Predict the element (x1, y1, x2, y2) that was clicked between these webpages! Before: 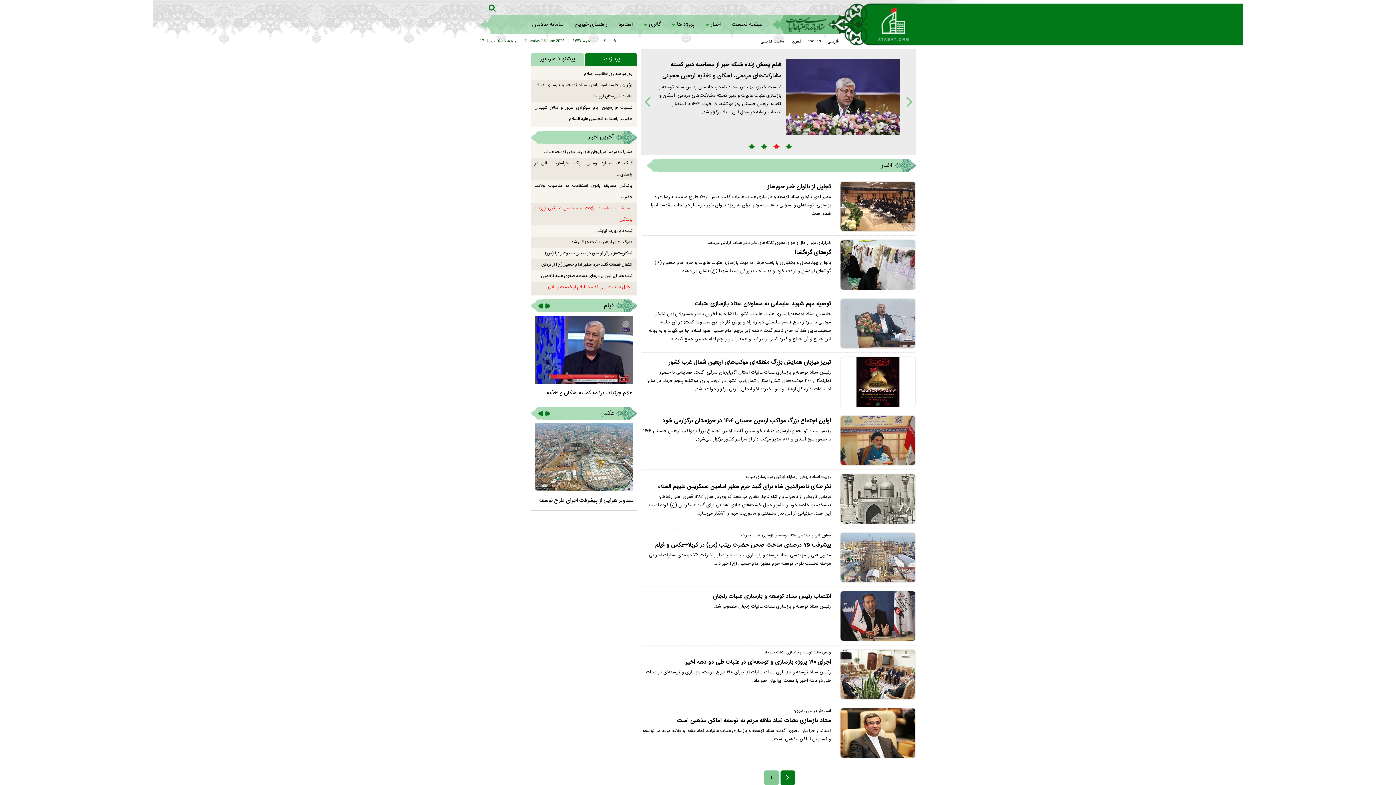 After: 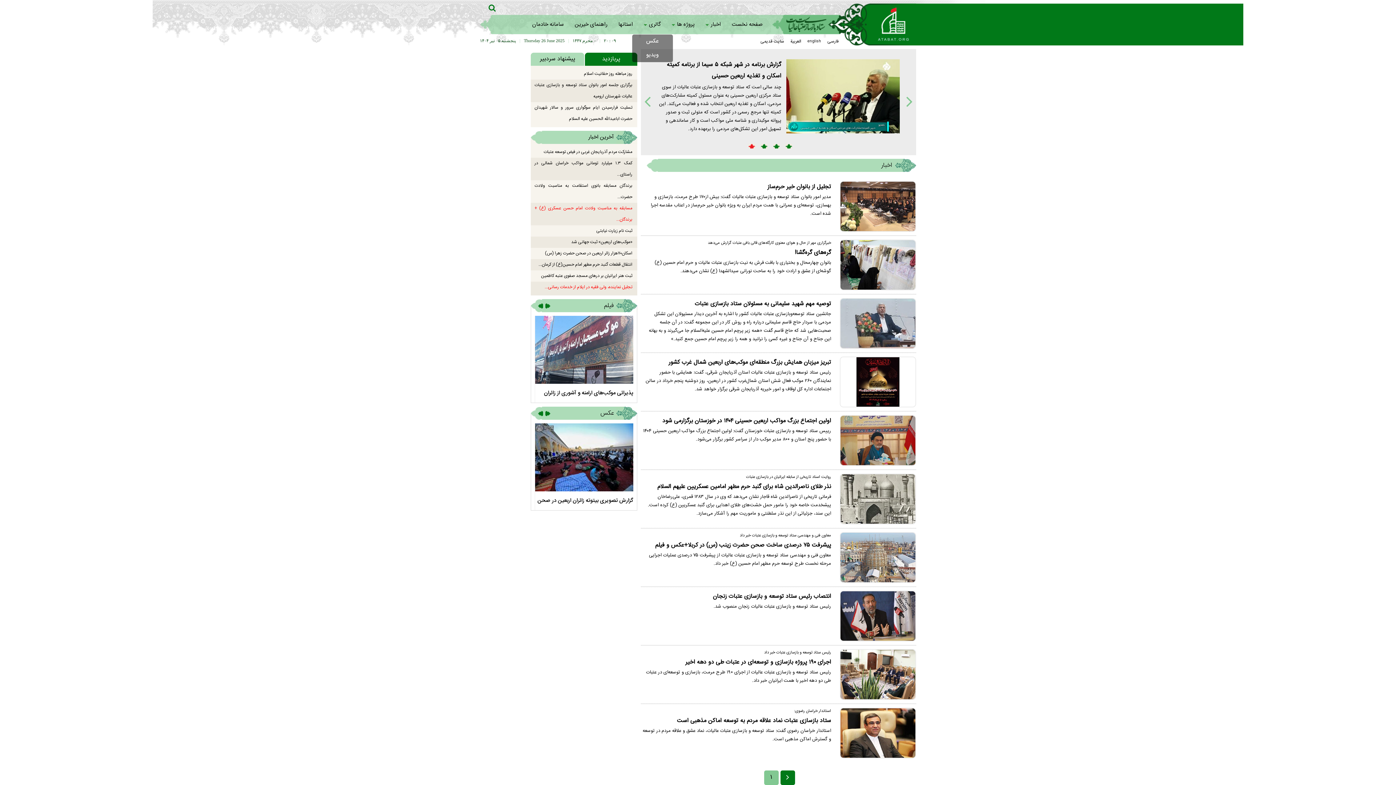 Action: bbox: (638, 14, 666, 34) label: گالری